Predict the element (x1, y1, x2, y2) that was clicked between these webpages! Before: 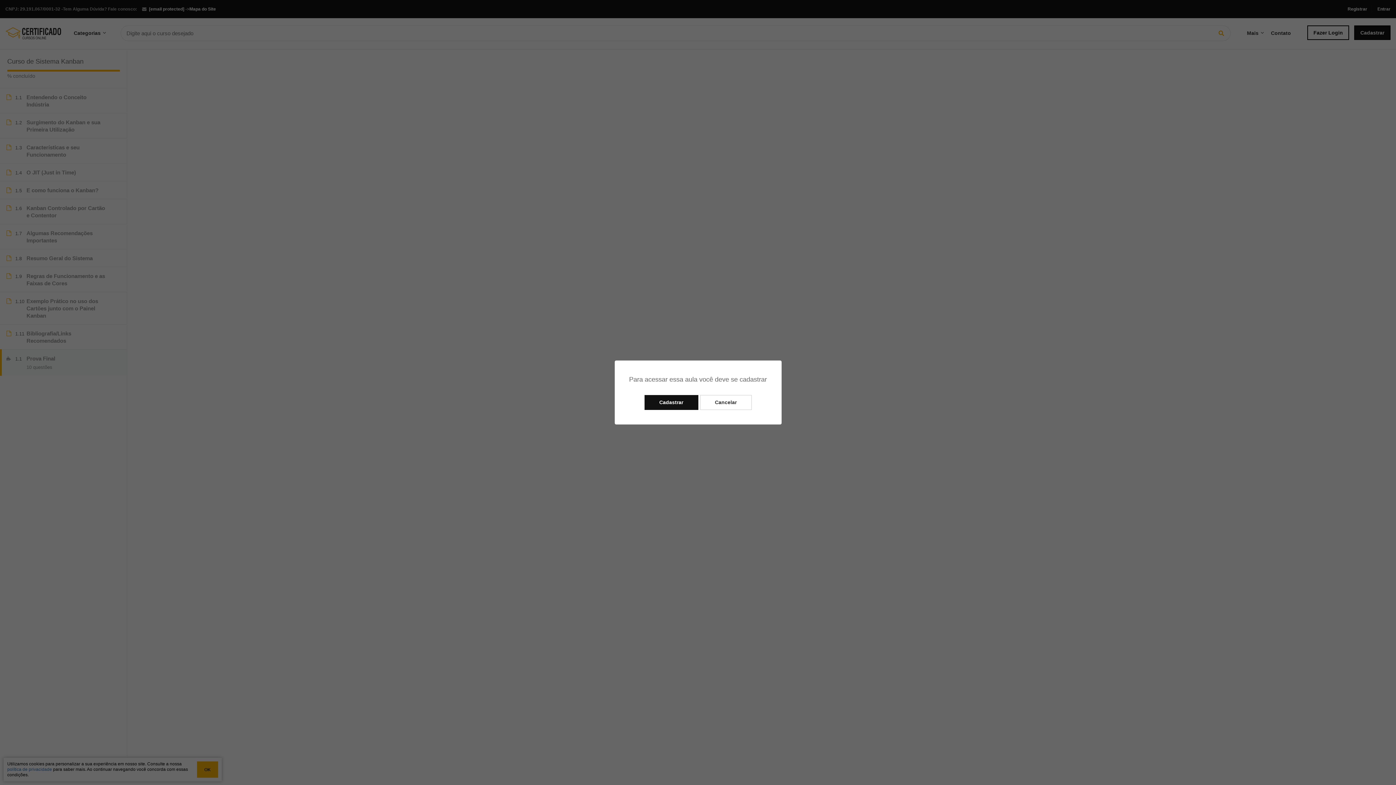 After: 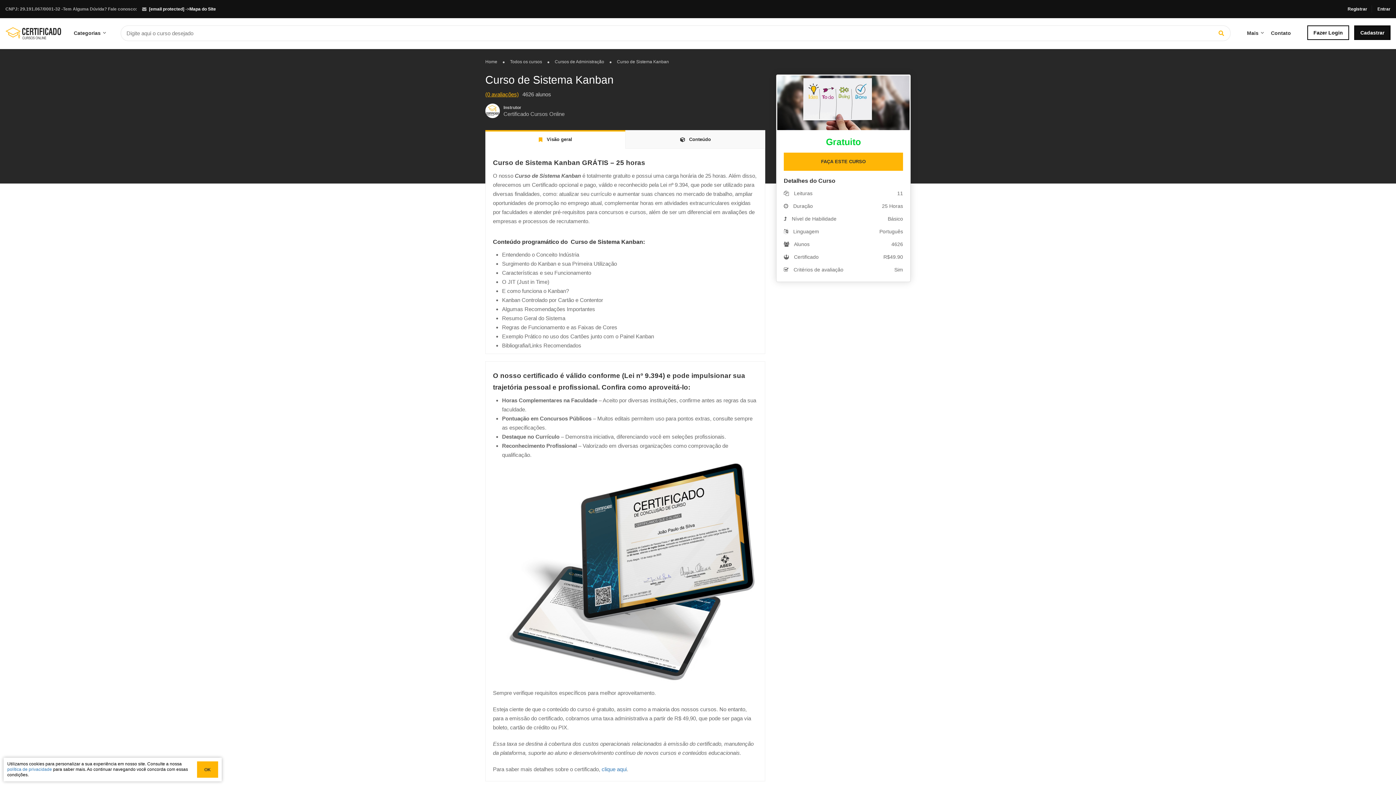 Action: bbox: (700, 395, 751, 410) label: Cancelar